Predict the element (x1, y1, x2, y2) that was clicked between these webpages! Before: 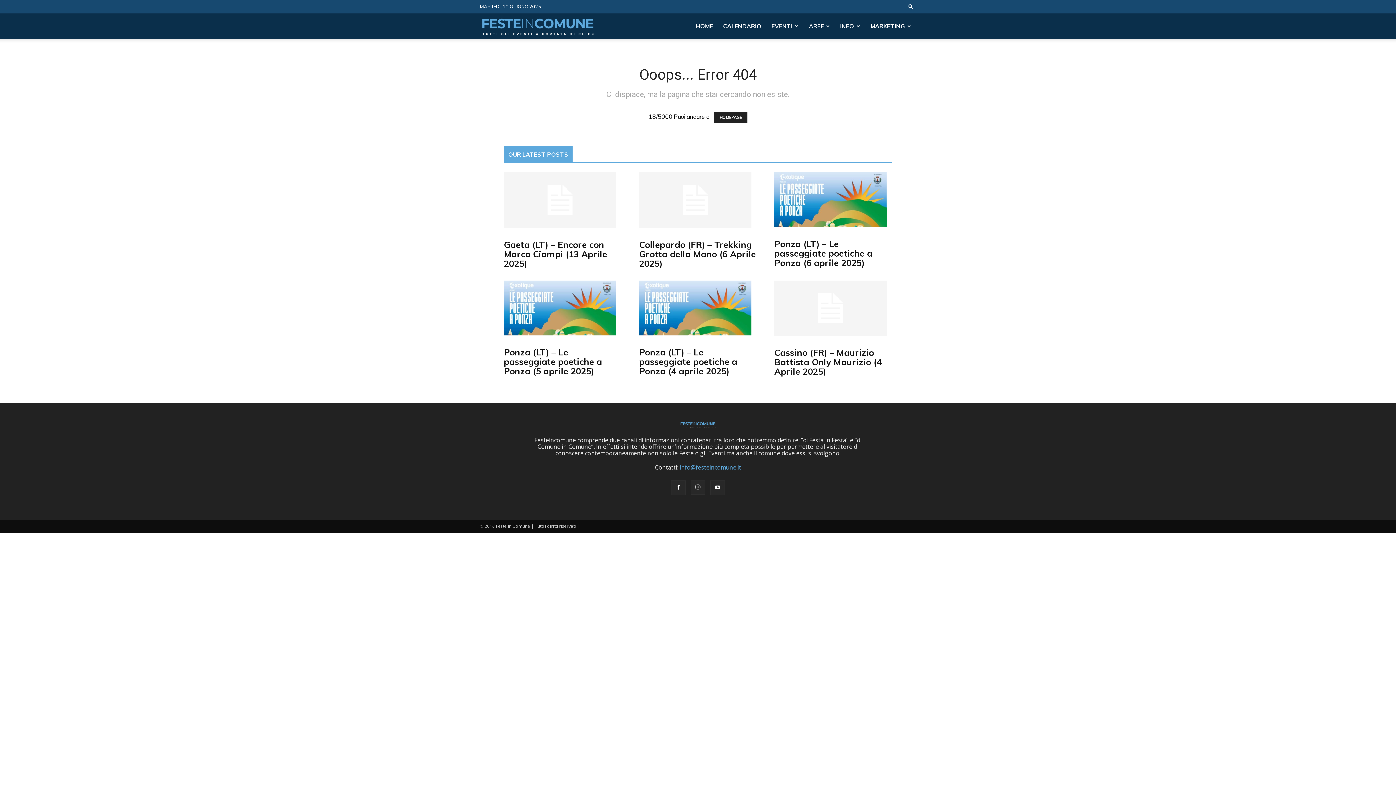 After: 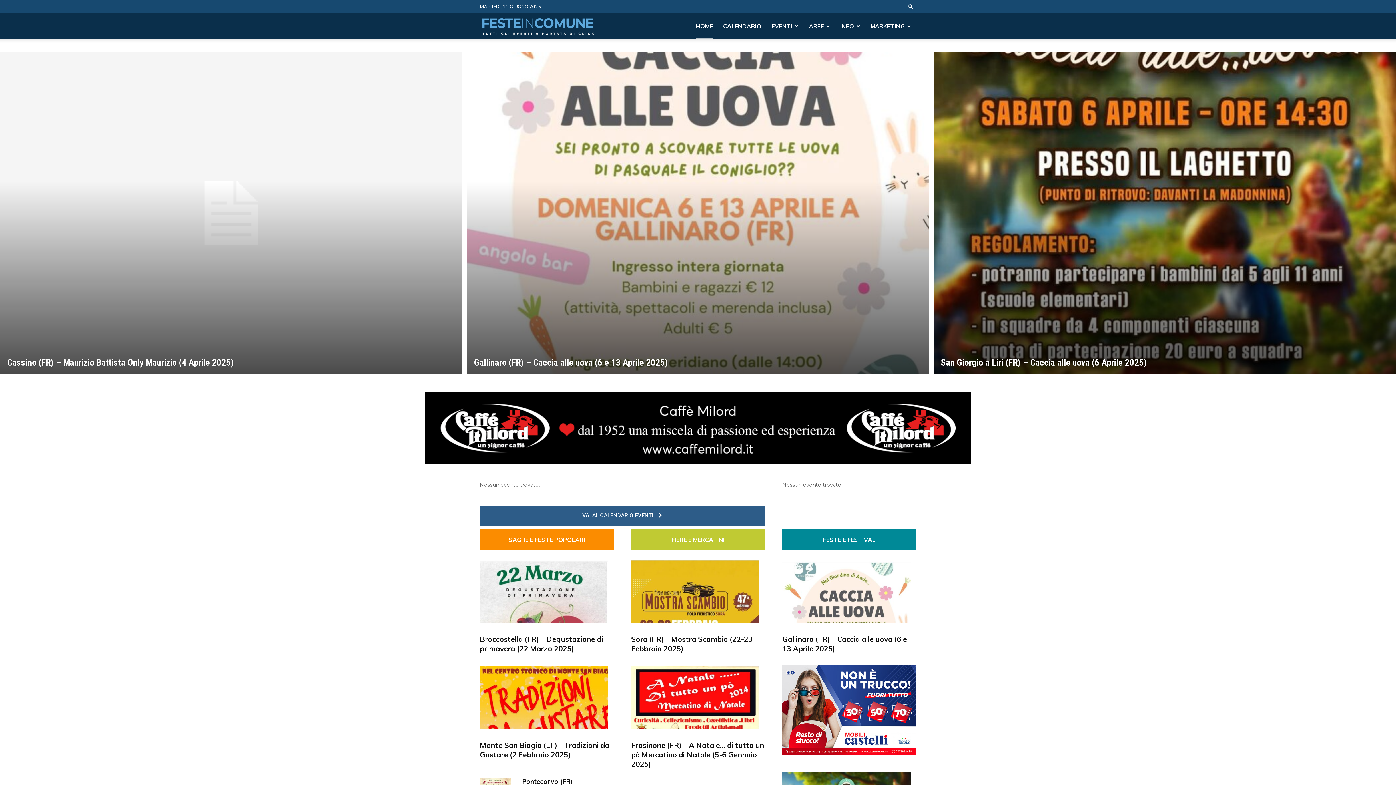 Action: bbox: (680, 422, 716, 430)